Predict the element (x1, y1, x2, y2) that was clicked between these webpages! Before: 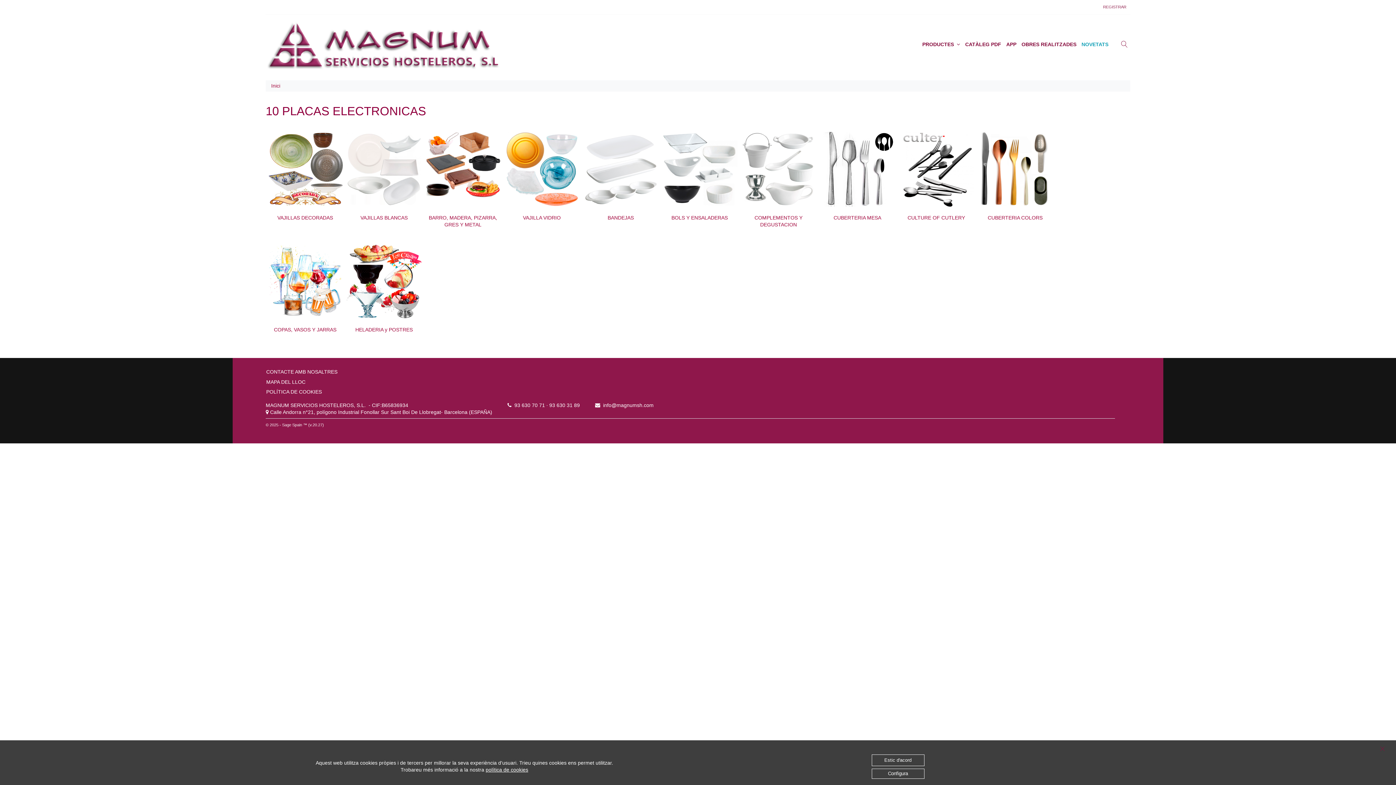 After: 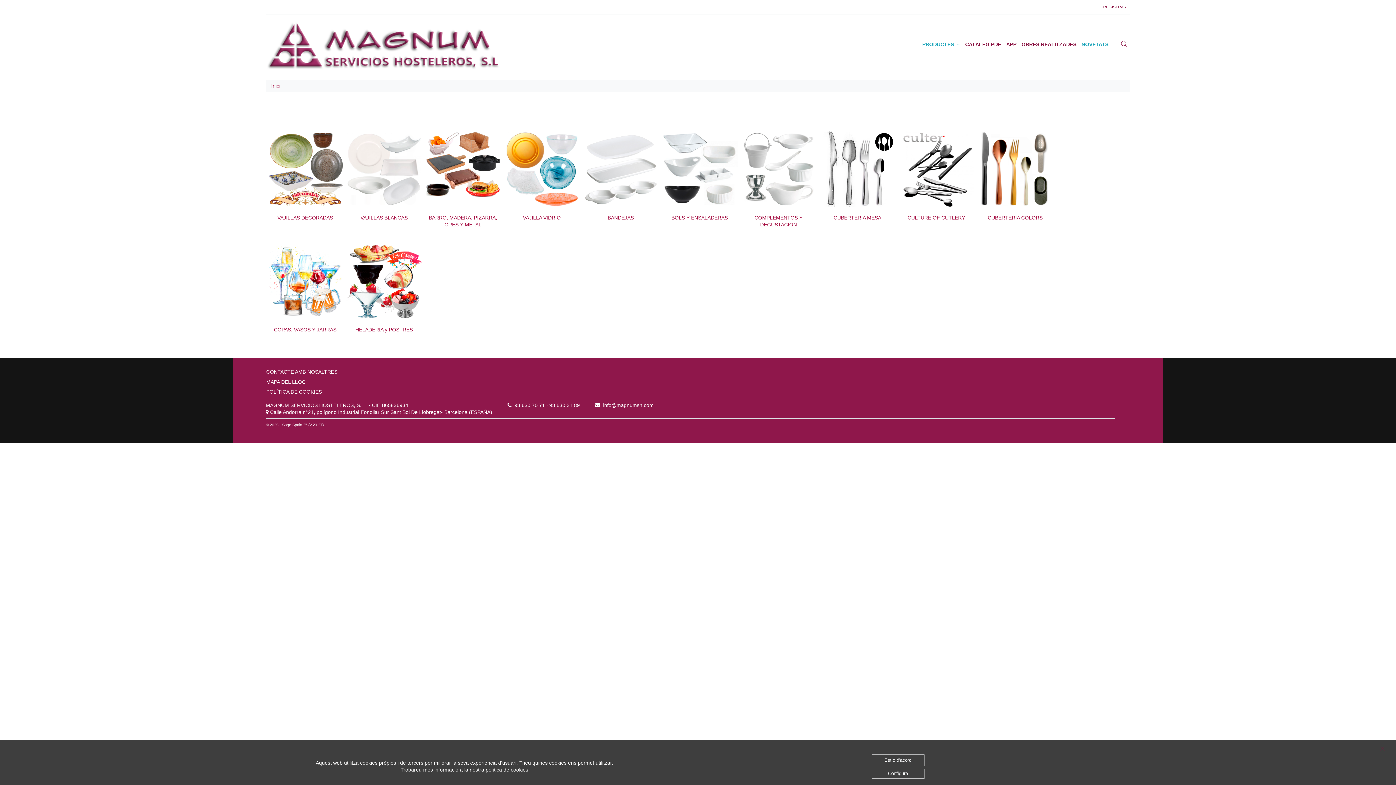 Action: label: PRODUCTES   bbox: (922, 17, 965, 29)